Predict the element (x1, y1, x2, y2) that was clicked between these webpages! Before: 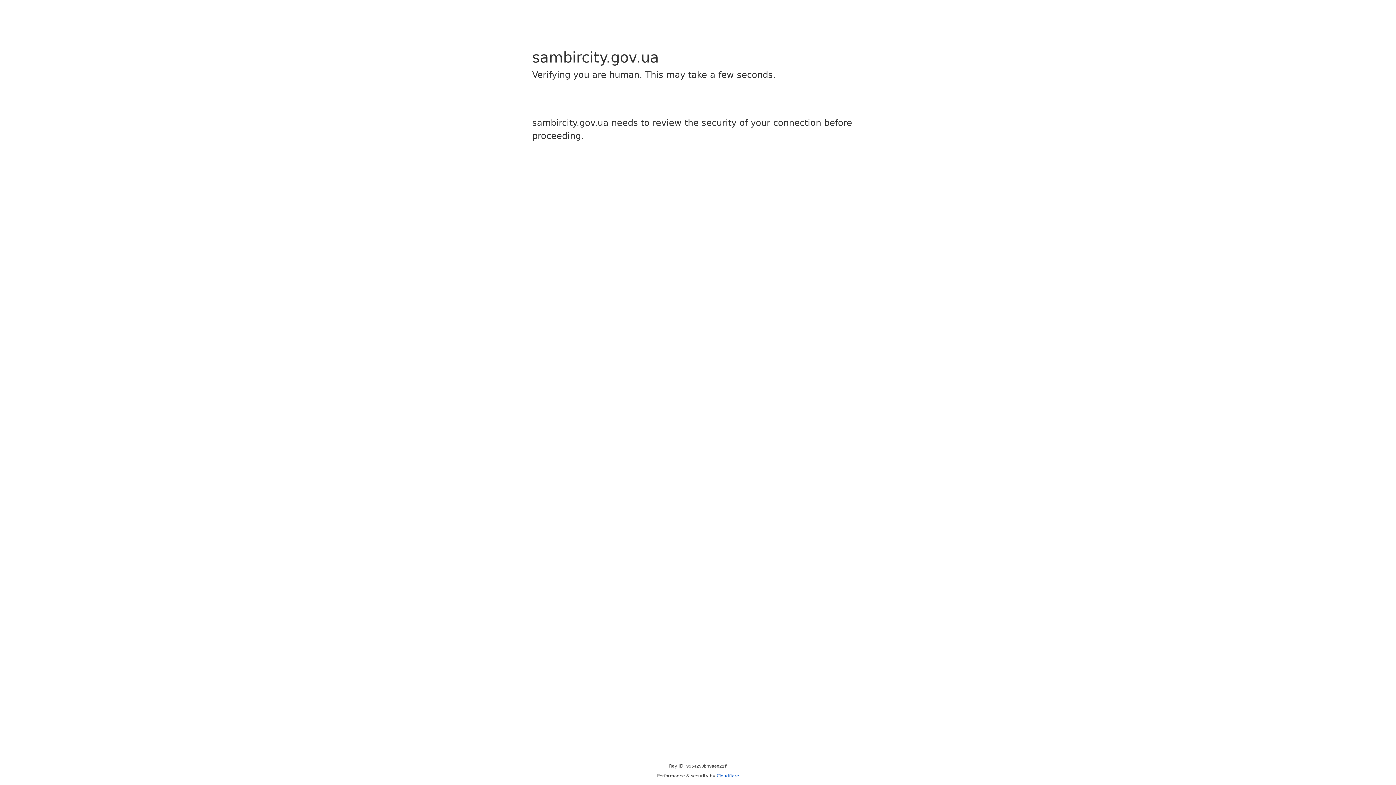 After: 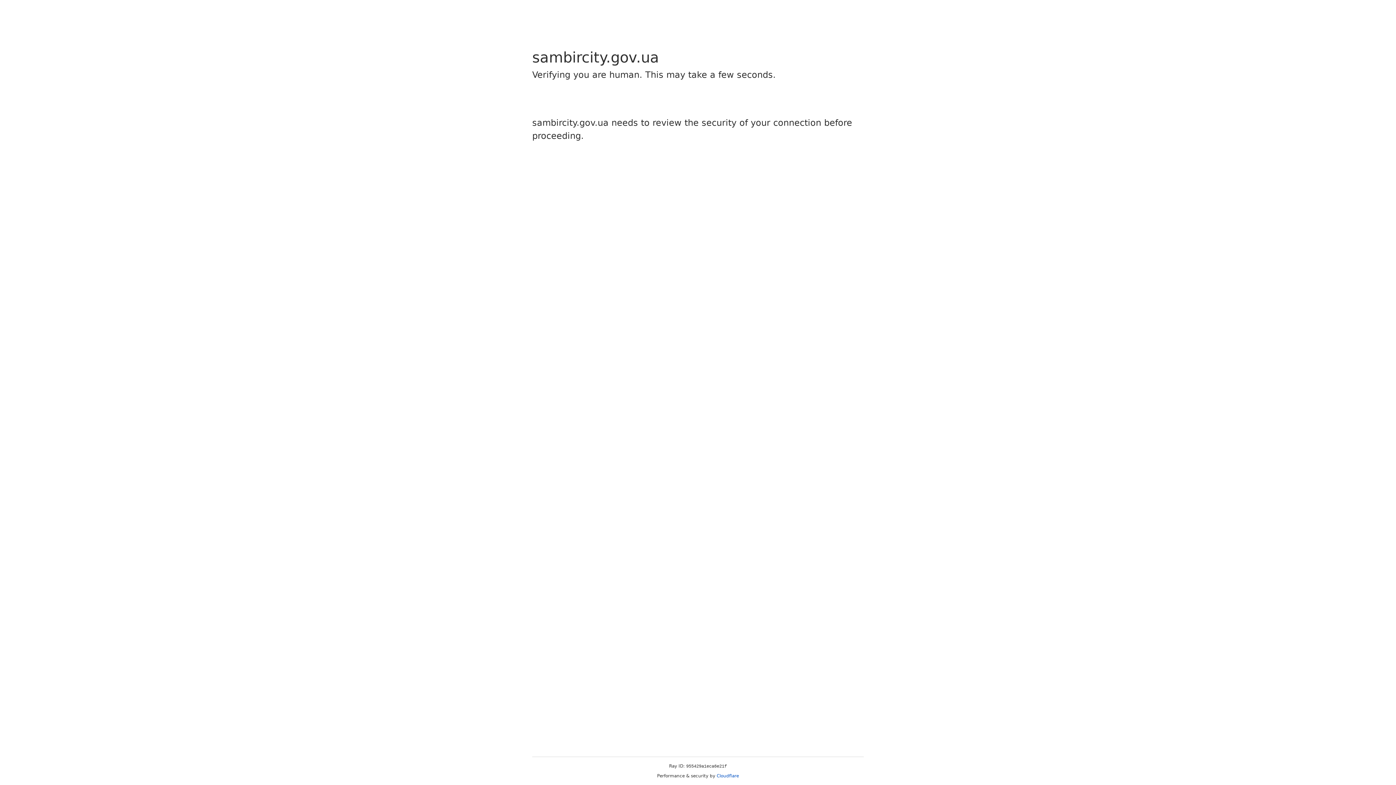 Action: bbox: (716, 773, 739, 778) label: Cloudflare